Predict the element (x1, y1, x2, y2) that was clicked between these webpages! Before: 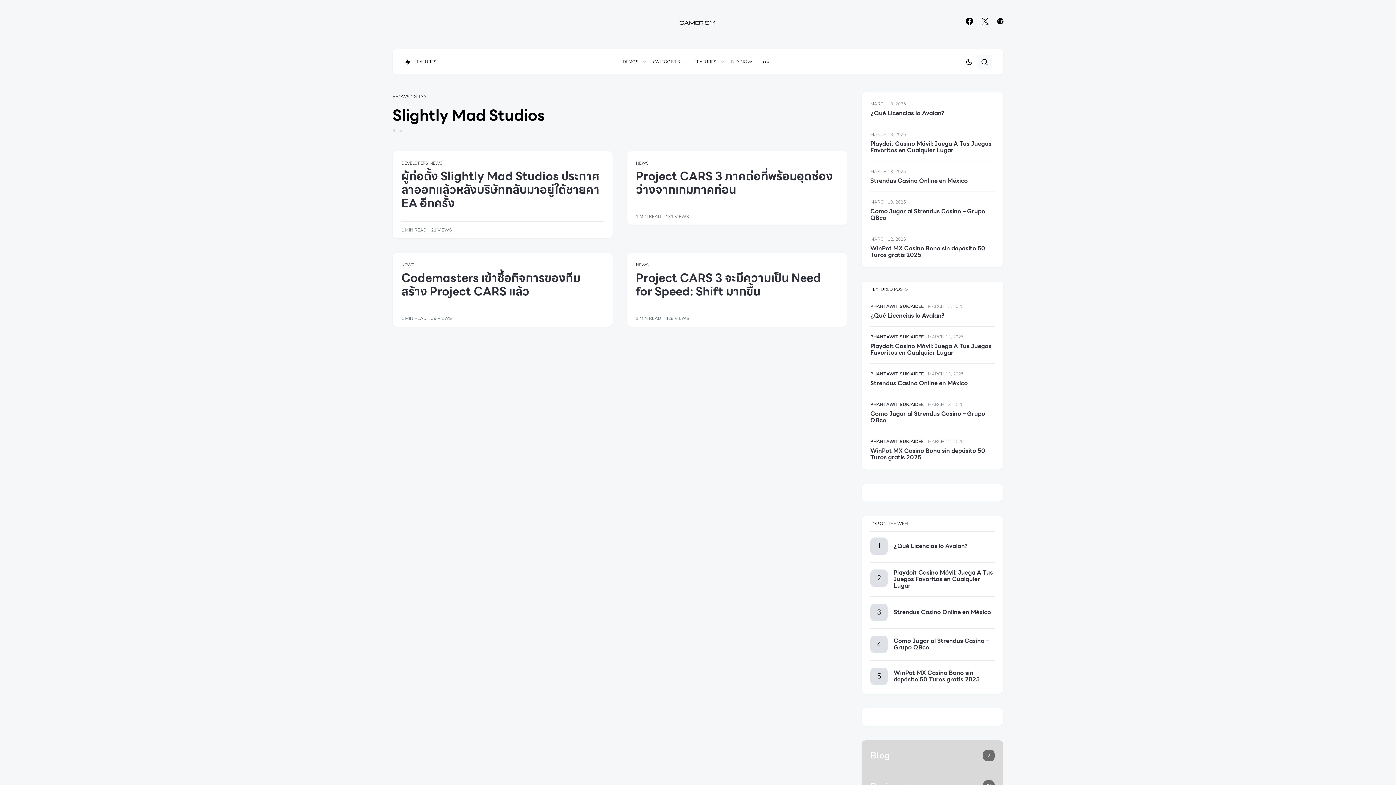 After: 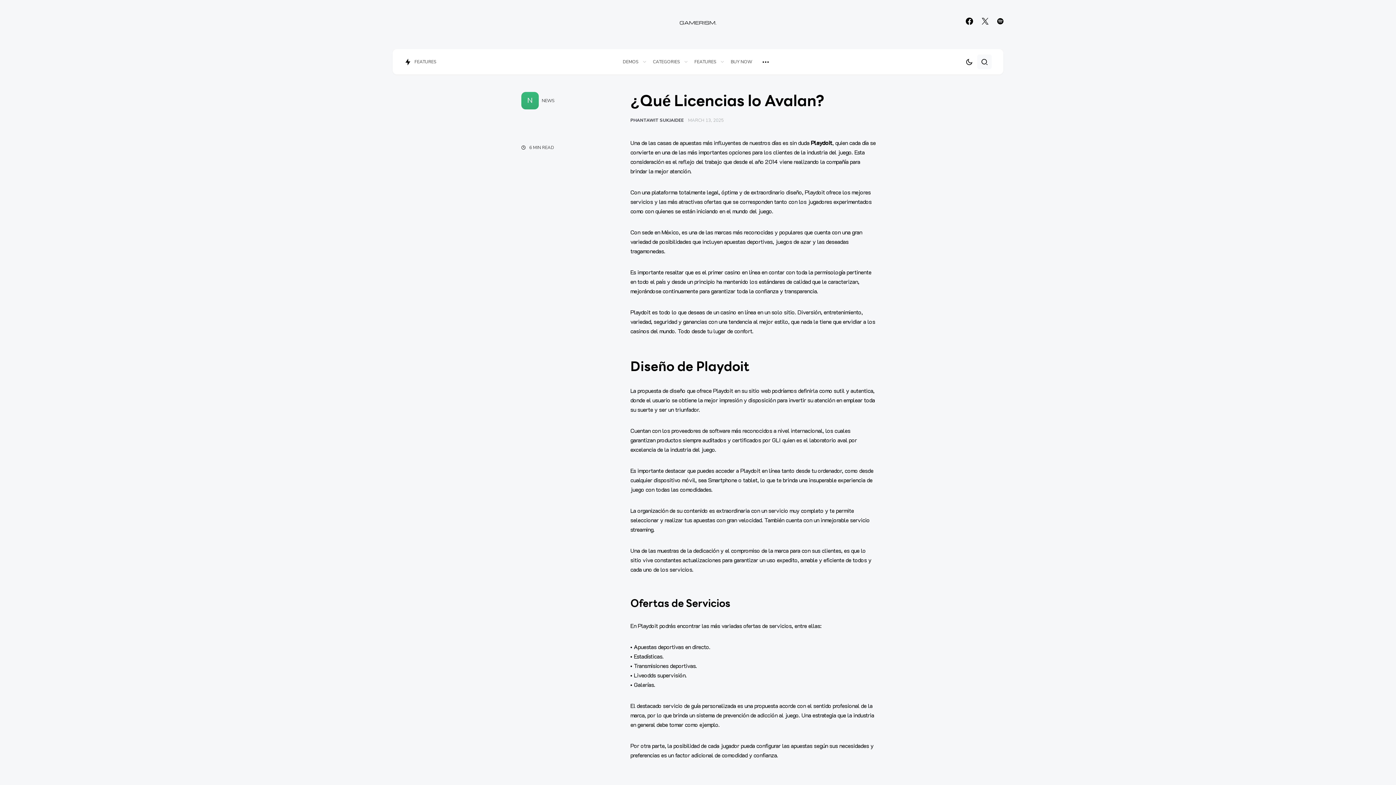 Action: label: ¿Qué Licencias lo Avalan? bbox: (870, 108, 944, 117)